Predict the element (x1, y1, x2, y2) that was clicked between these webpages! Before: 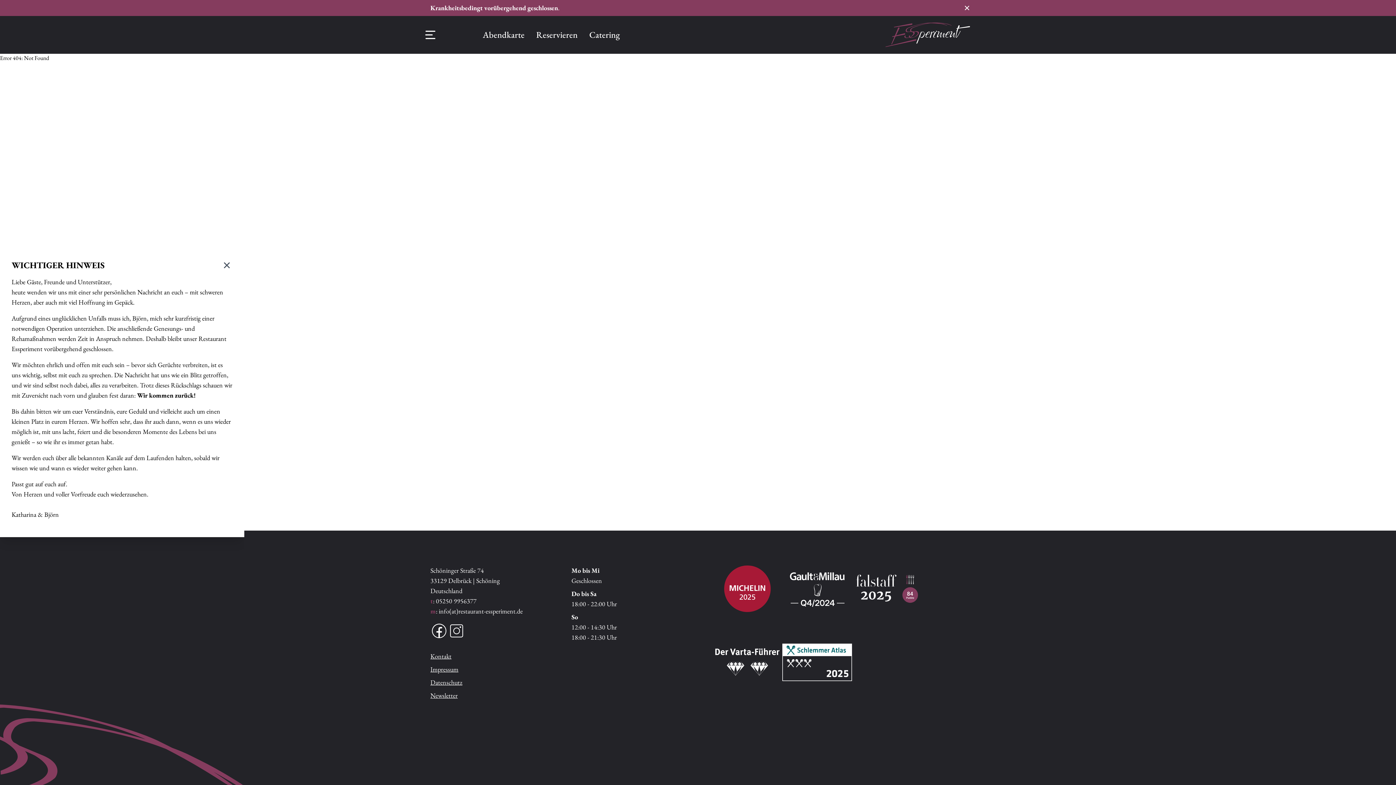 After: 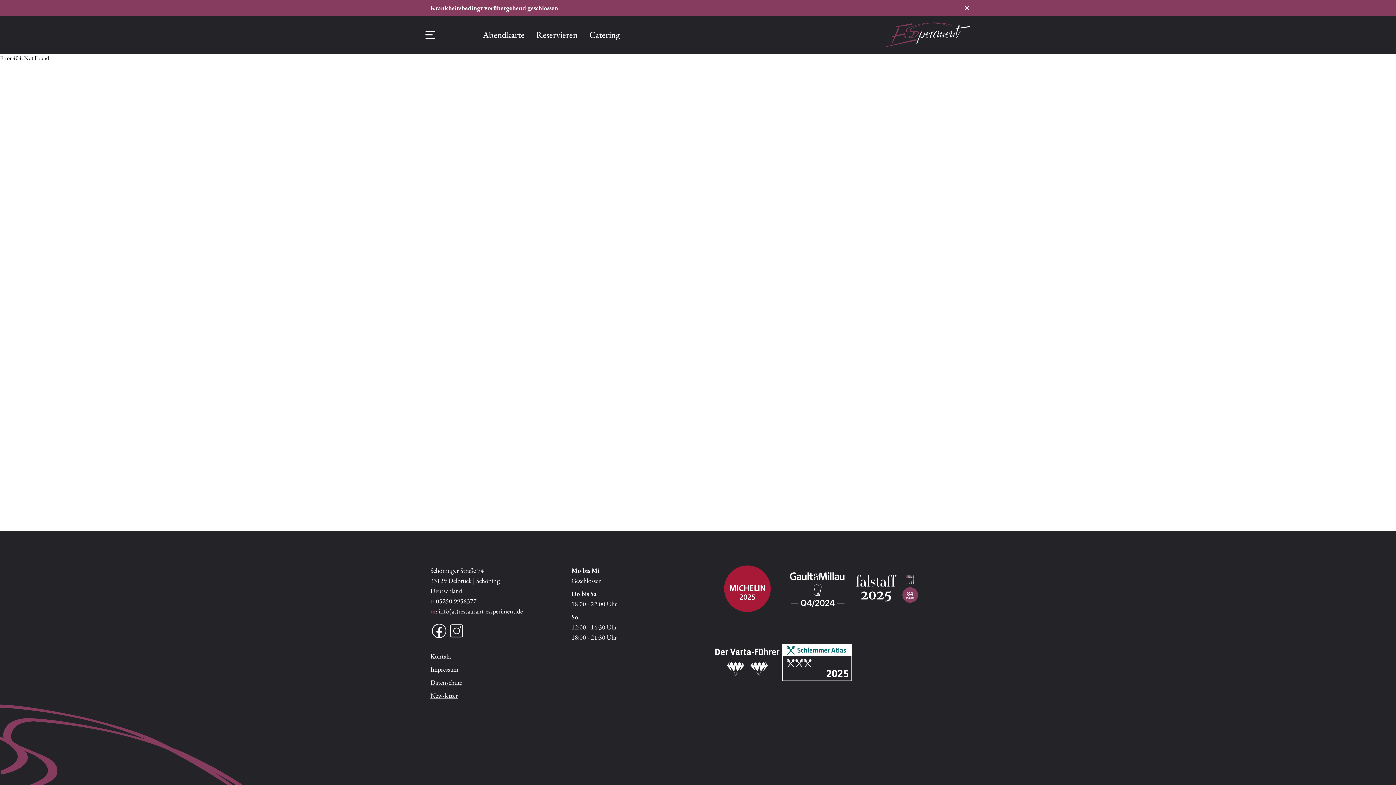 Action: label: Modal schließen bbox: (221, 259, 232, 271)